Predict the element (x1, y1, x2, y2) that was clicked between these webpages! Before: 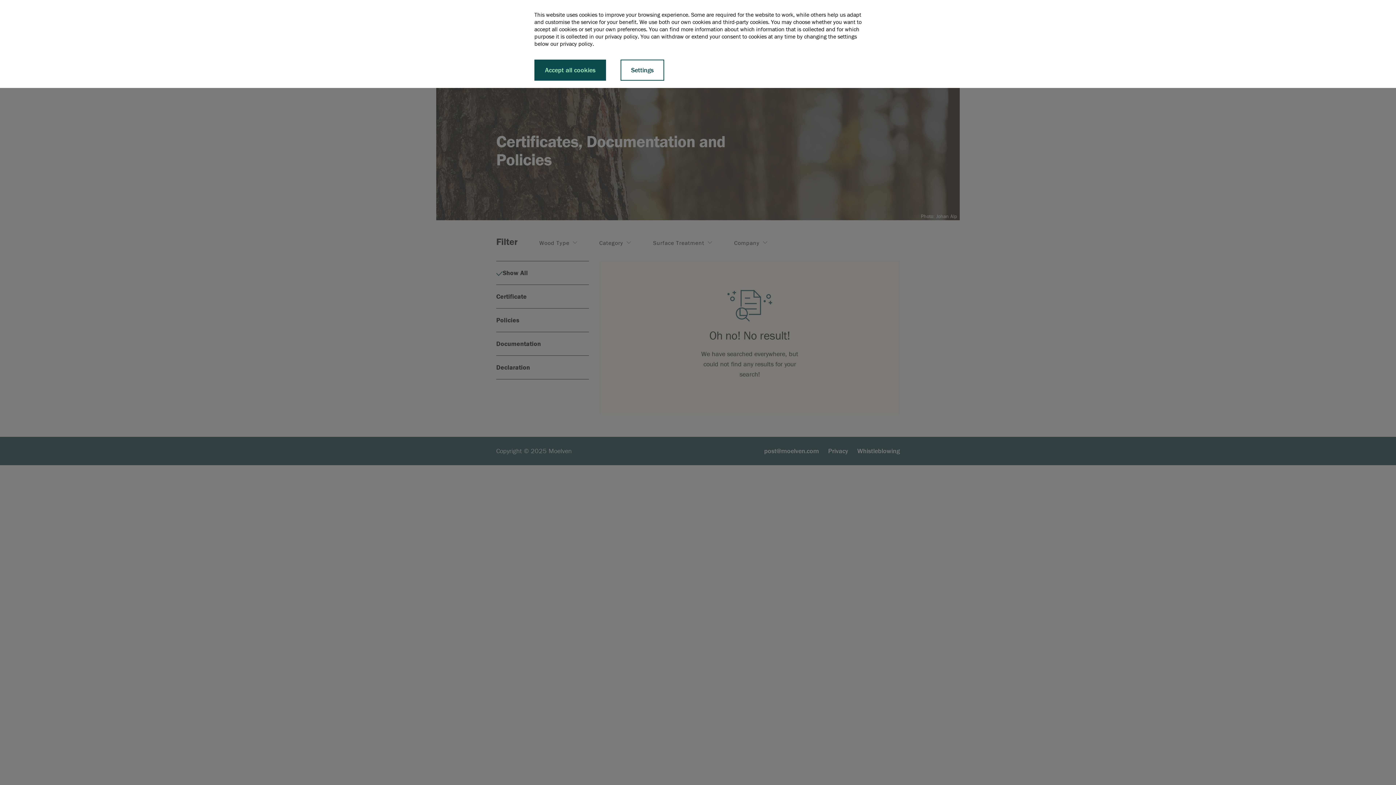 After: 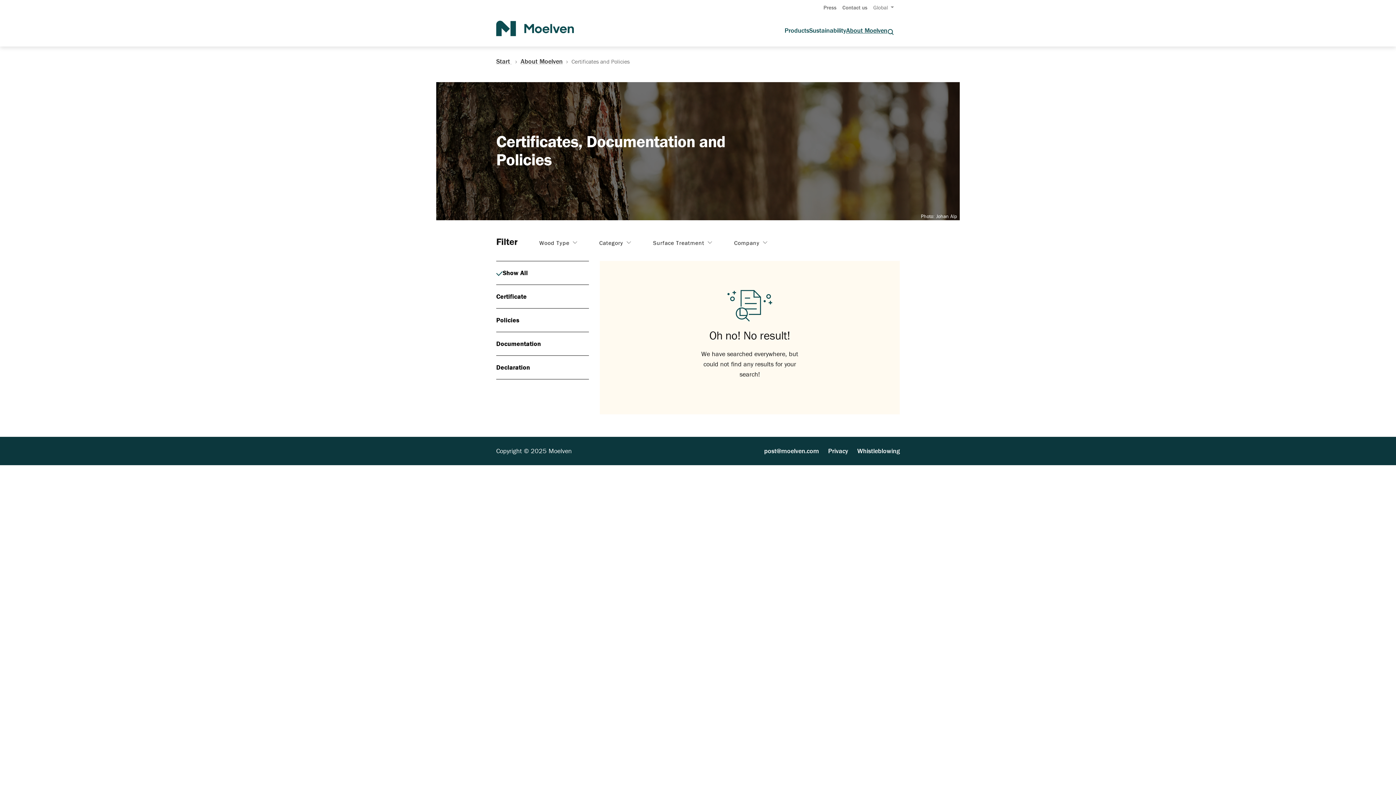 Action: bbox: (534, 59, 606, 80) label: Accept all cookies